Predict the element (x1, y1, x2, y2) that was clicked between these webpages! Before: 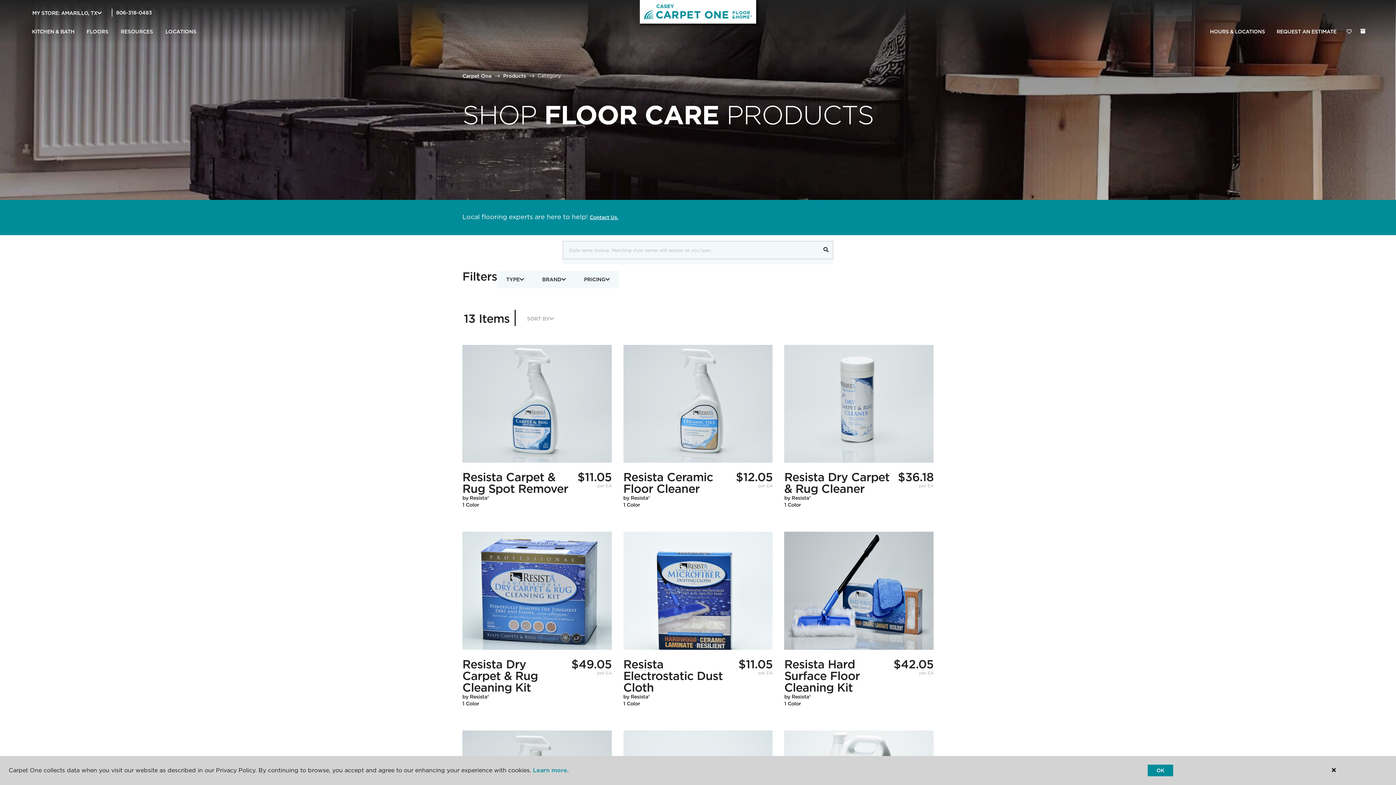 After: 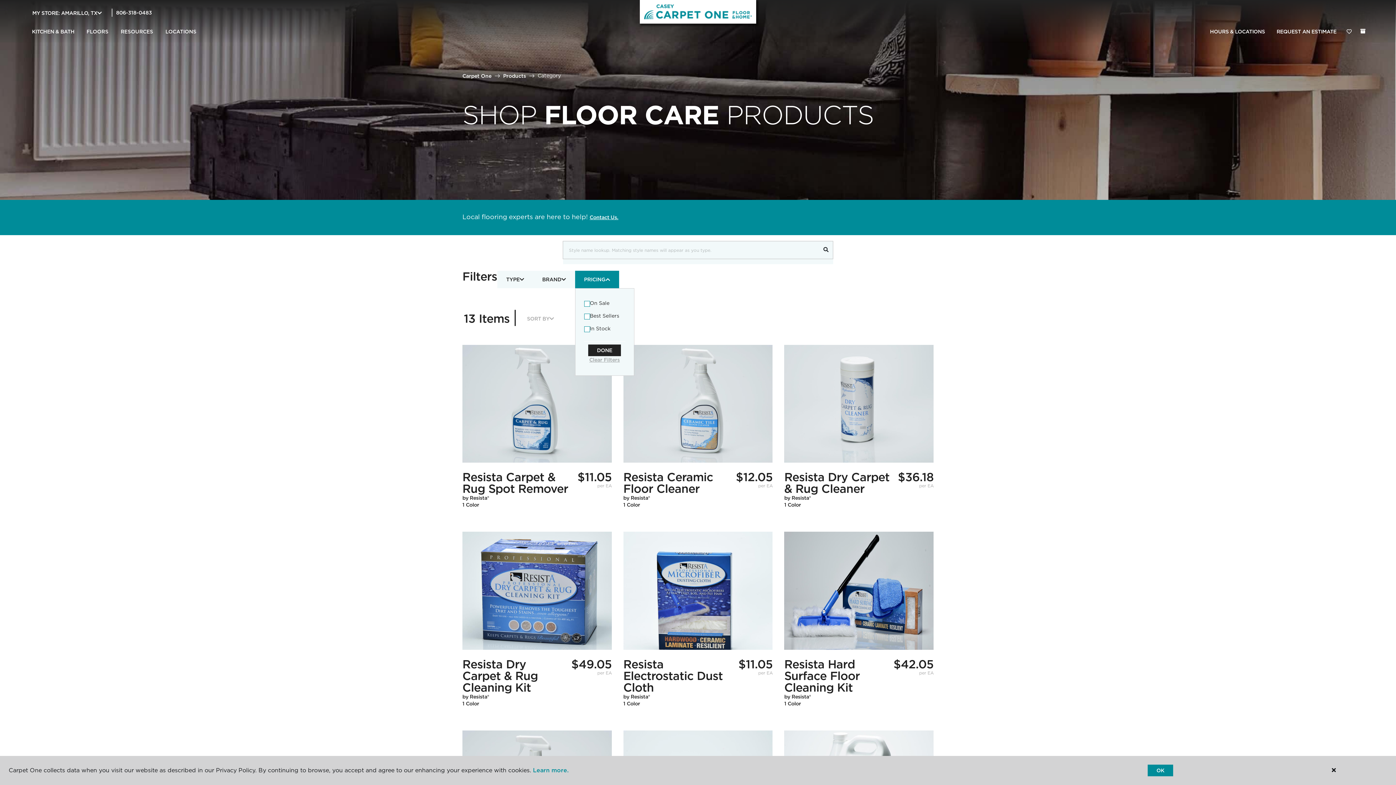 Action: label: PRICING bbox: (575, 270, 619, 288)